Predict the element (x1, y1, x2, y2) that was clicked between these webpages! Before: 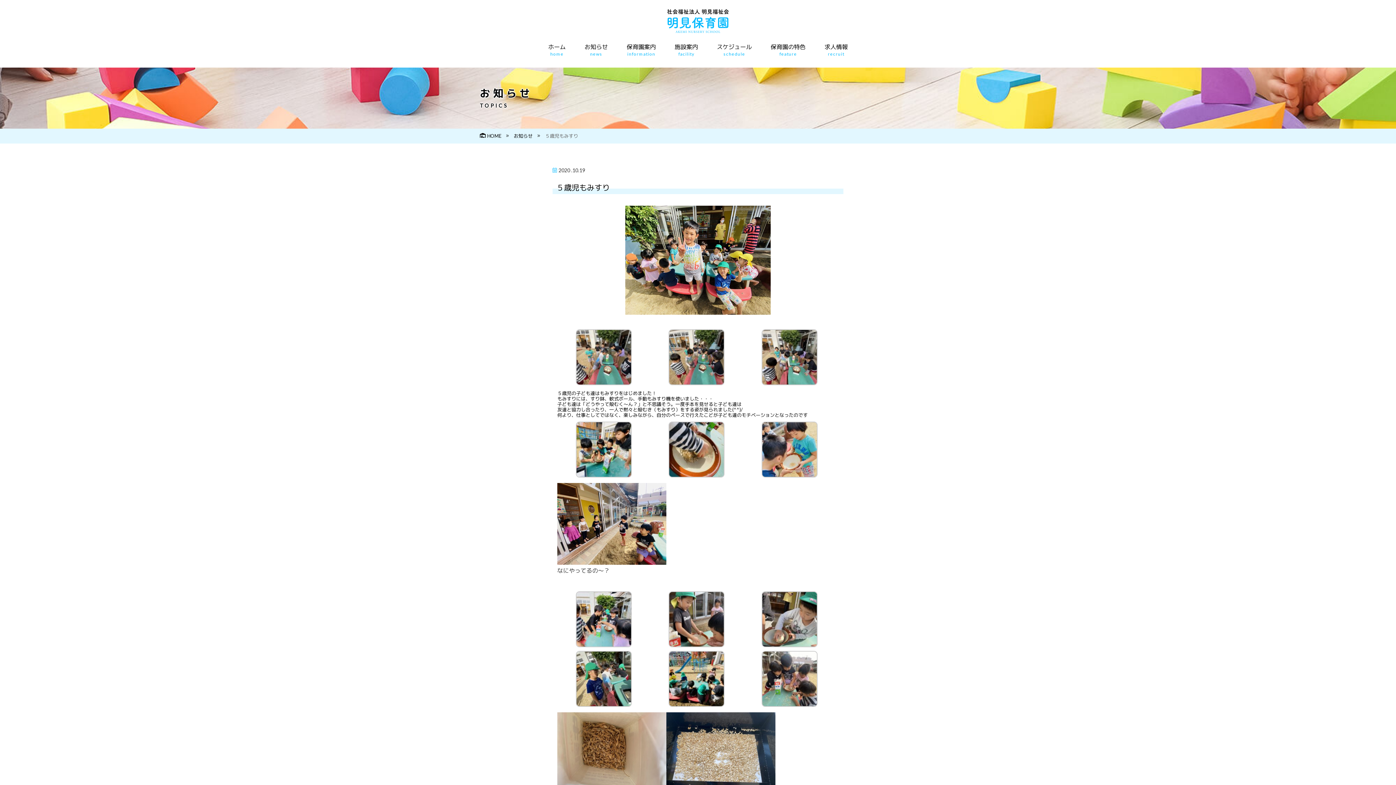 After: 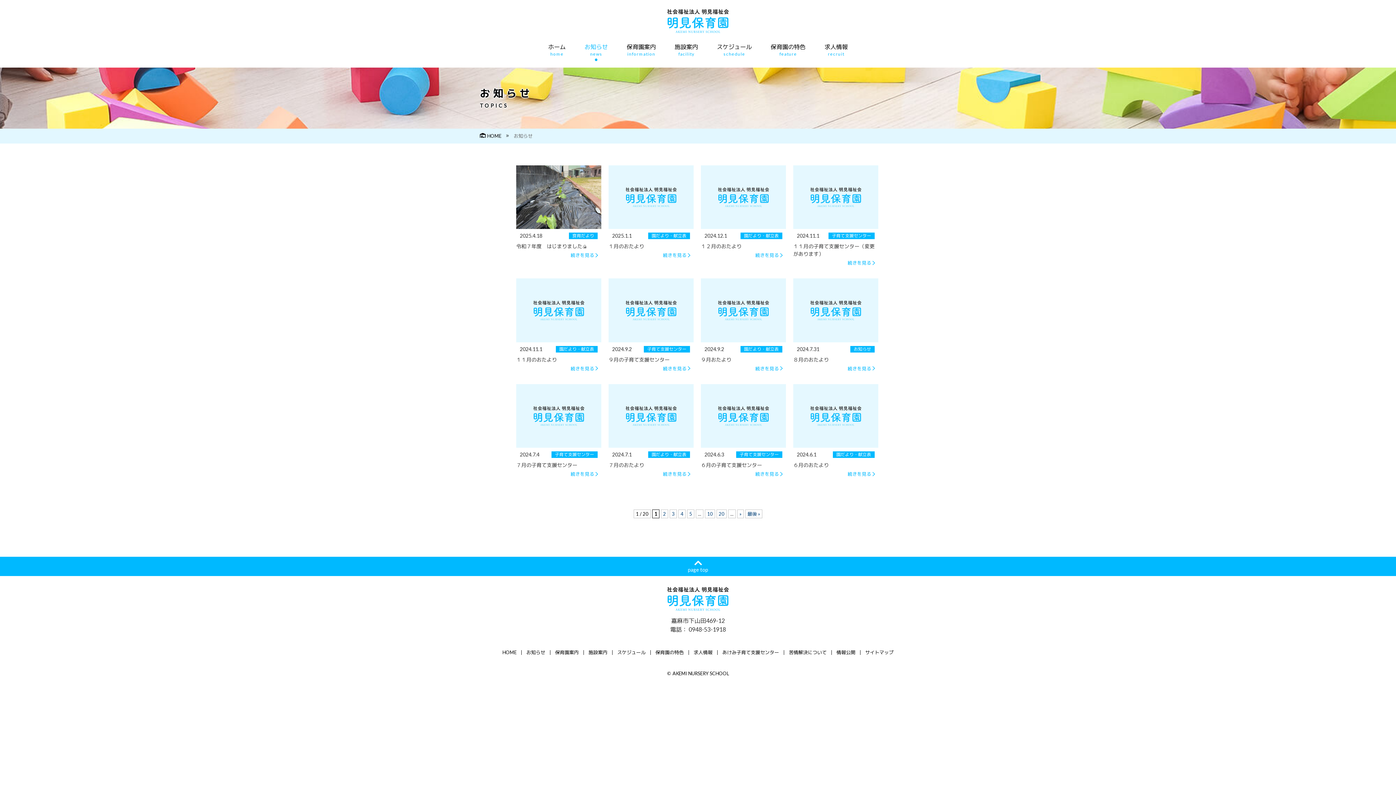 Action: label: お知らせ
news bbox: (584, 43, 608, 56)